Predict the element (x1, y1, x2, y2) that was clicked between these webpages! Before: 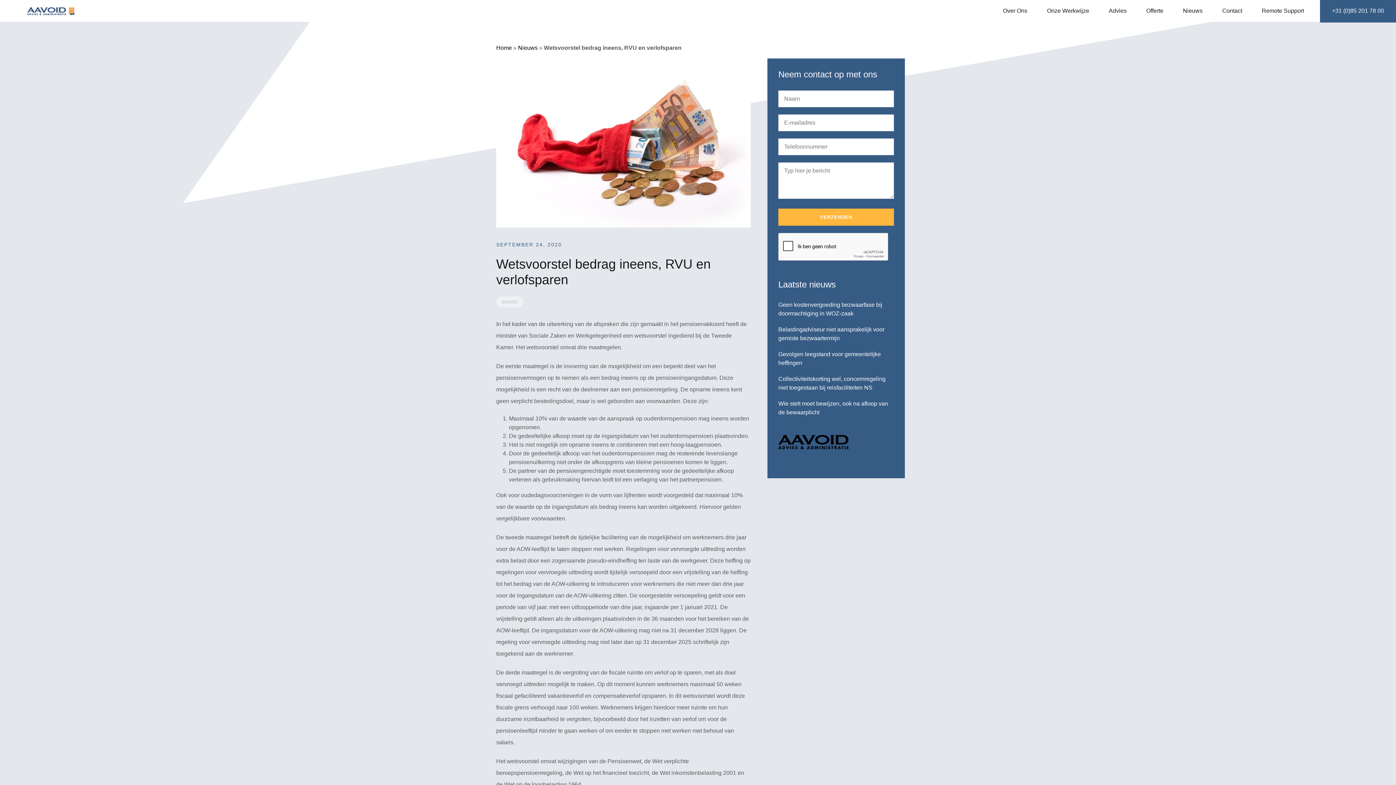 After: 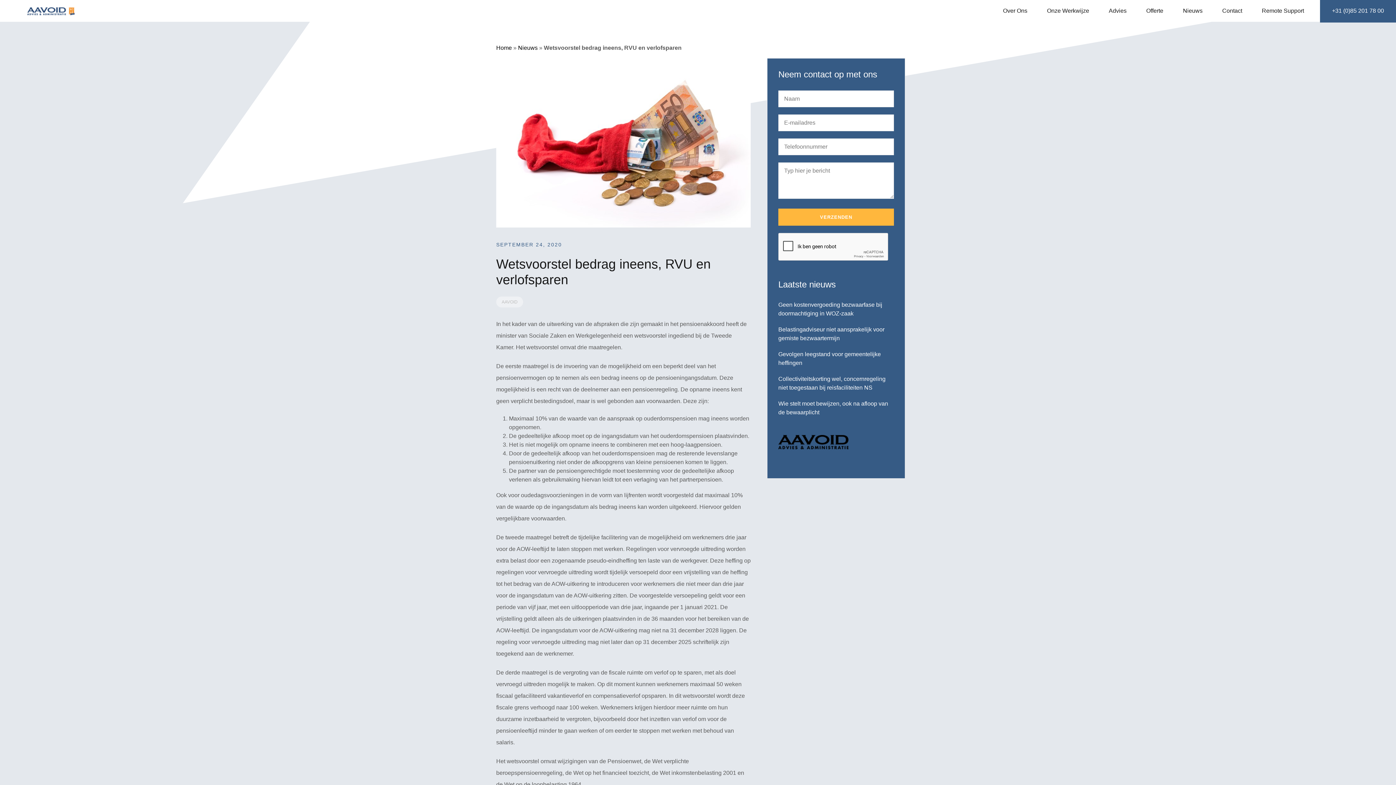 Action: label: SEPTEMBER 24, 2020 bbox: (496, 241, 562, 247)